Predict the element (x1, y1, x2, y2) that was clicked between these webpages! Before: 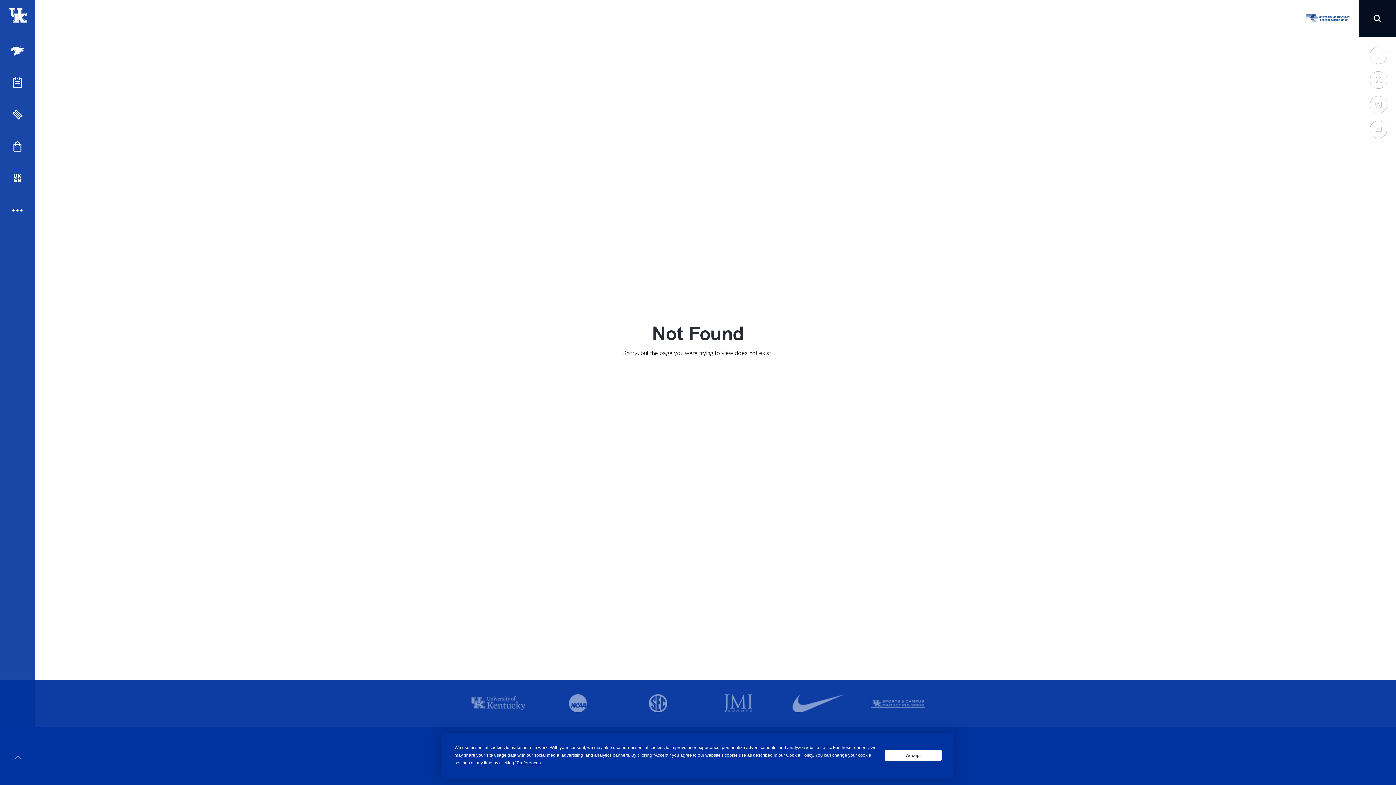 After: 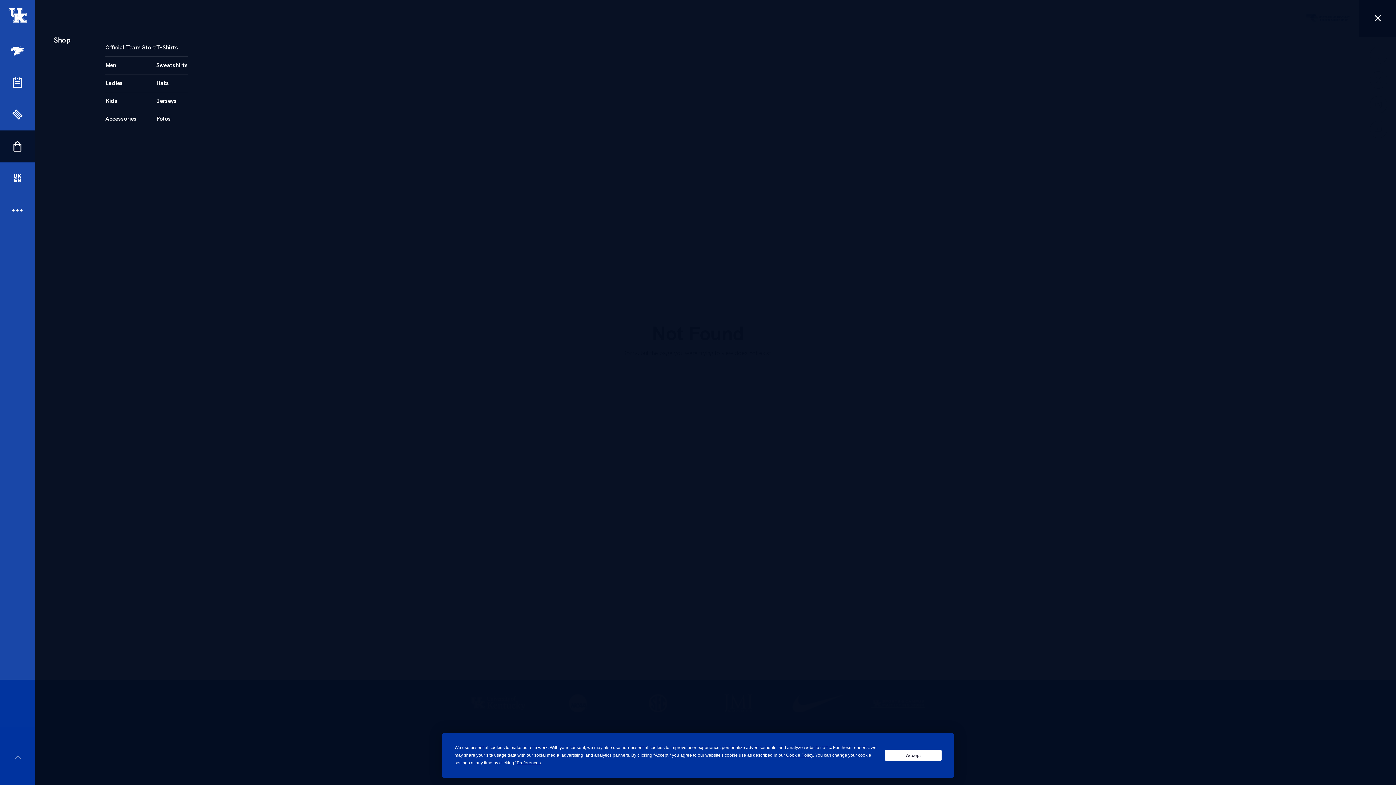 Action: bbox: (0, 130, 34, 162) label: Shop